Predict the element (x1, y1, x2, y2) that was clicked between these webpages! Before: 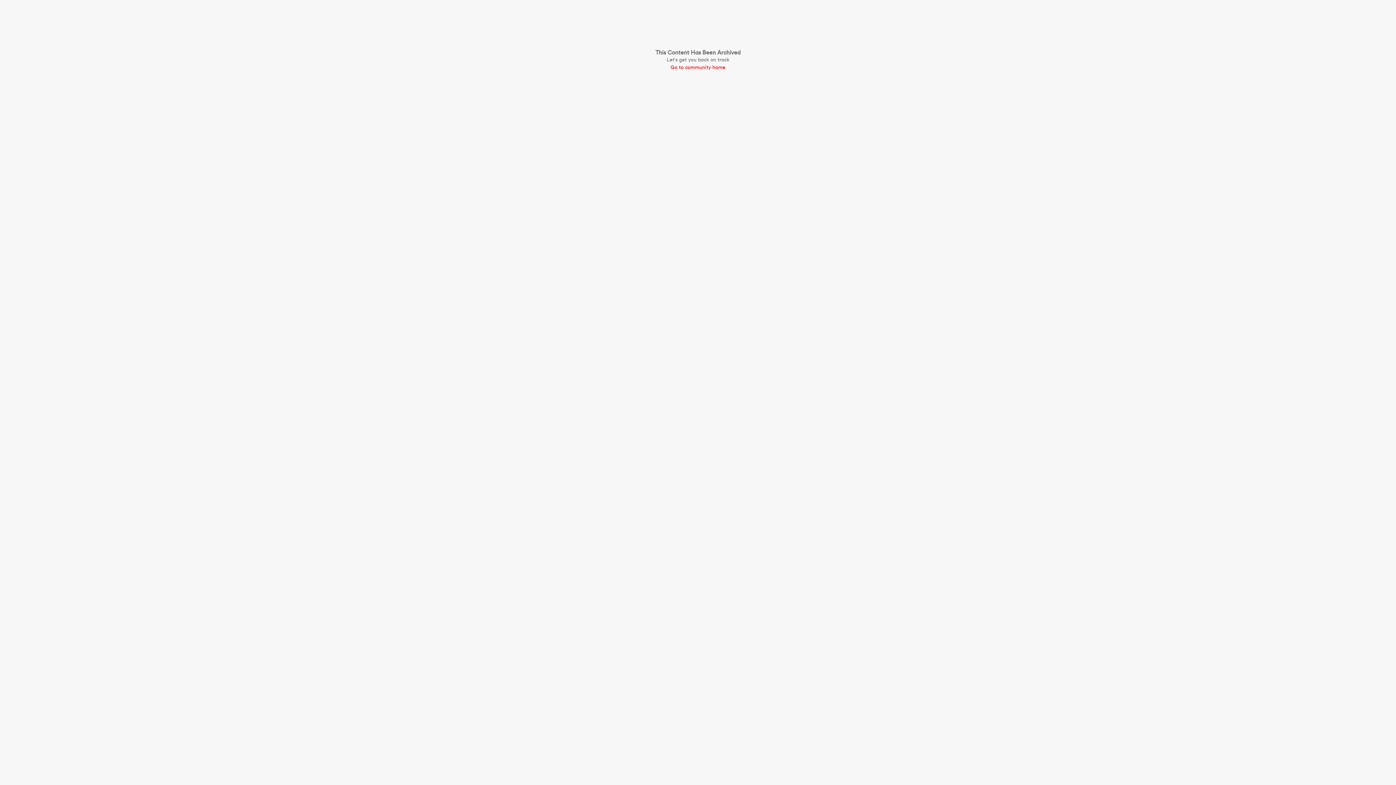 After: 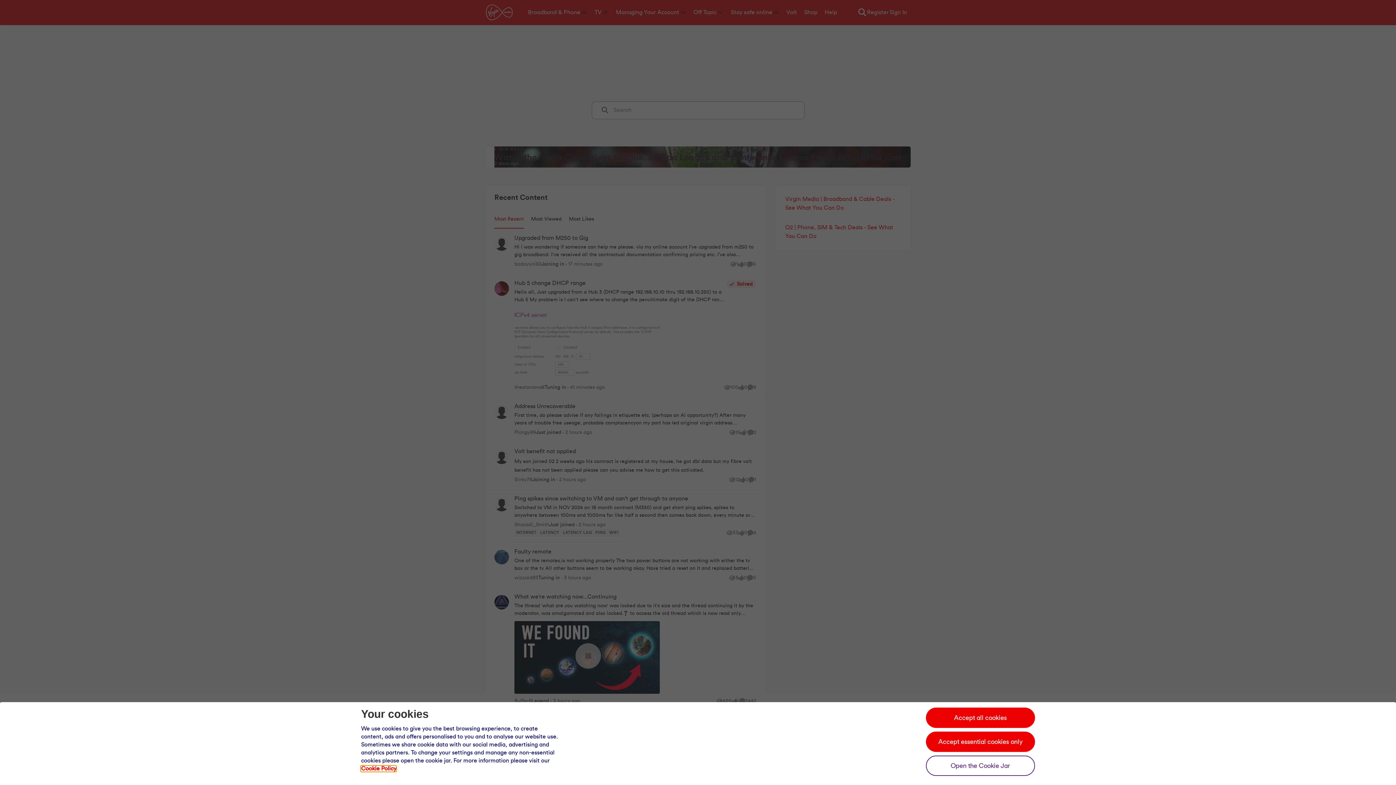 Action: label: Go to community home bbox: (655, 64, 740, 71)